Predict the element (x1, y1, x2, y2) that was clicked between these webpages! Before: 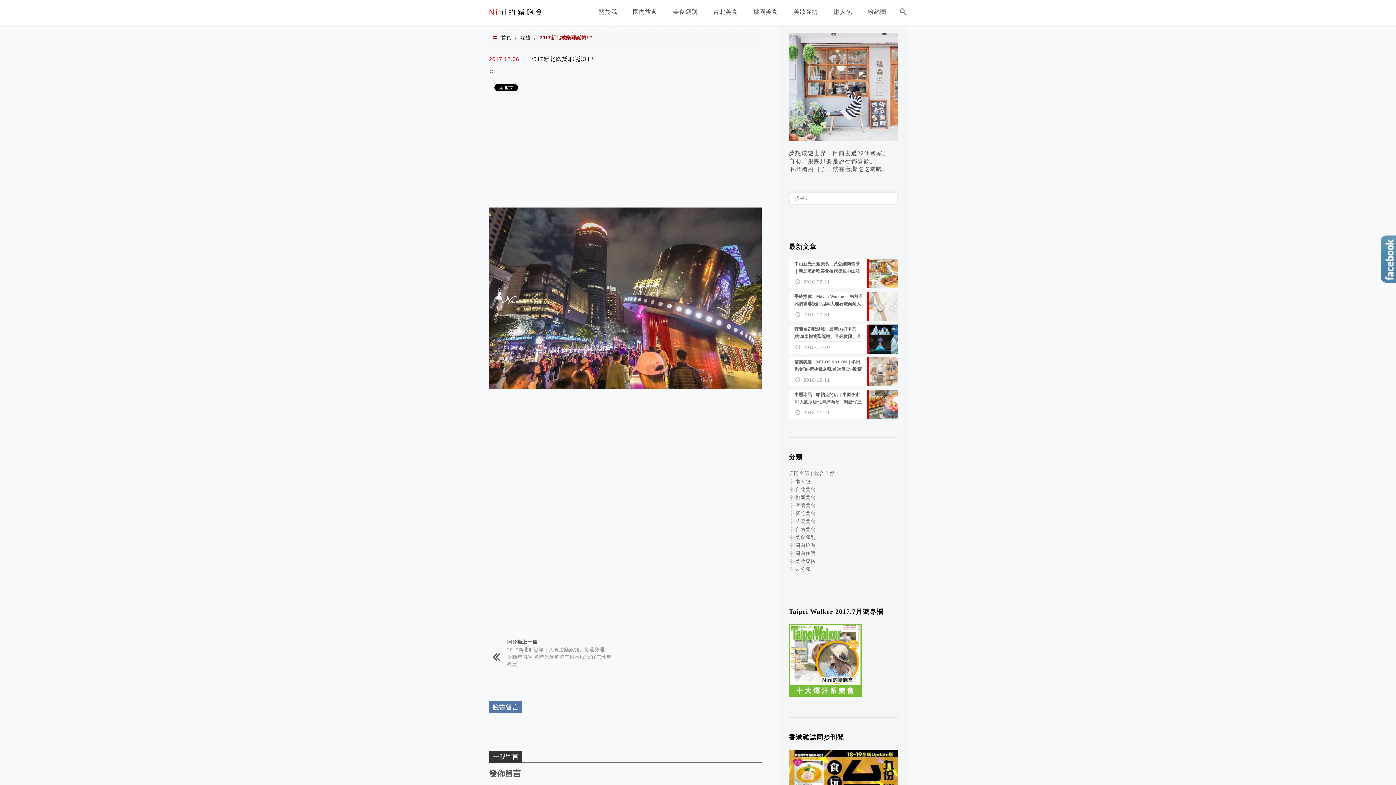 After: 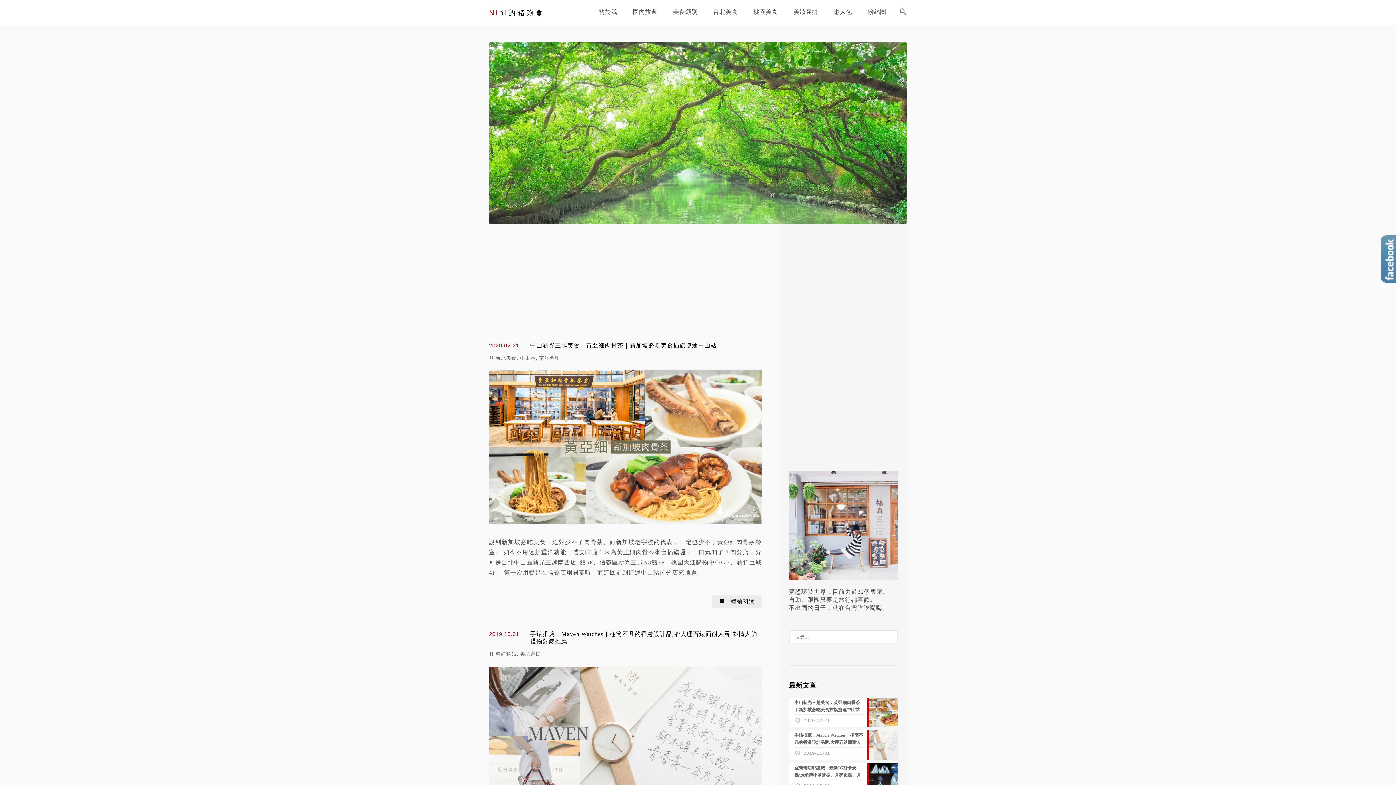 Action: label: 首頁 bbox: (501, 34, 511, 40)